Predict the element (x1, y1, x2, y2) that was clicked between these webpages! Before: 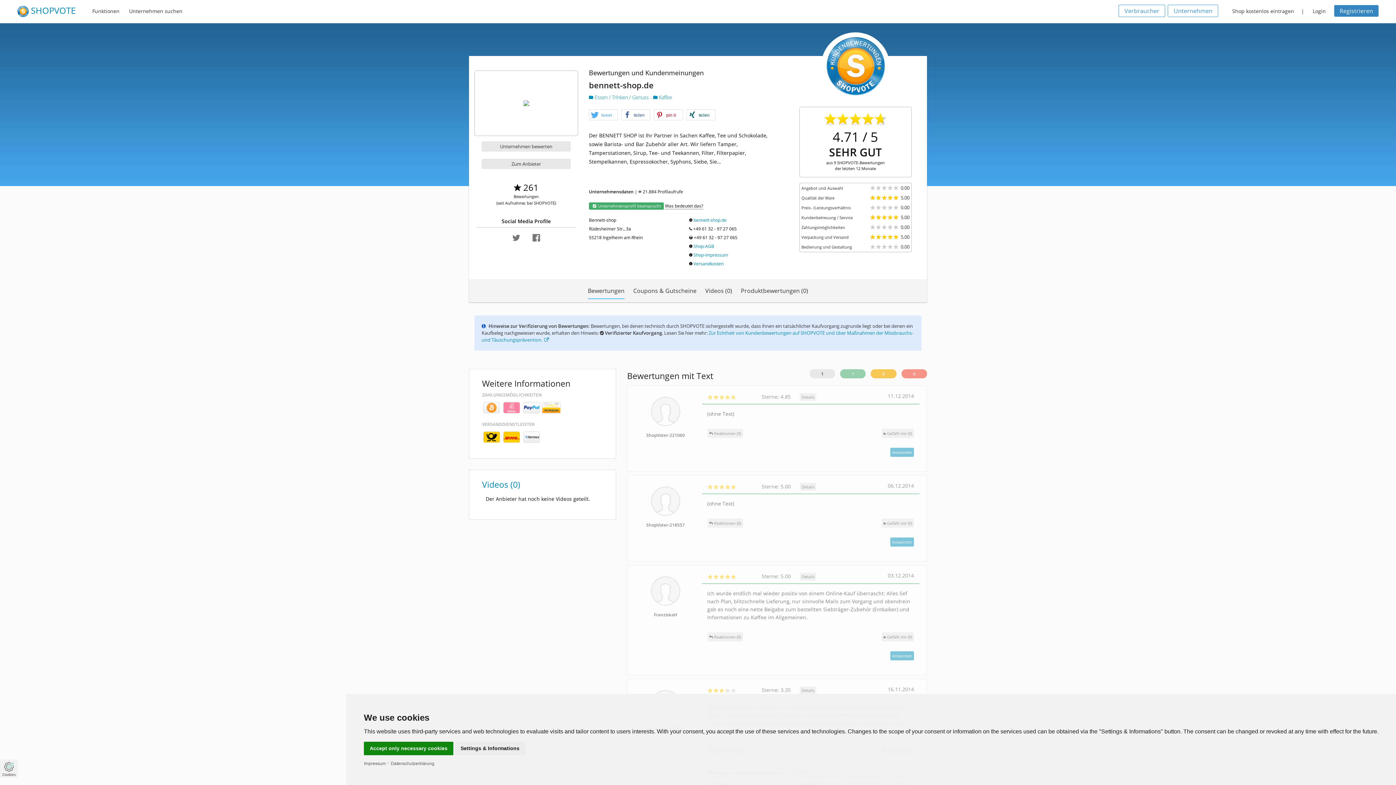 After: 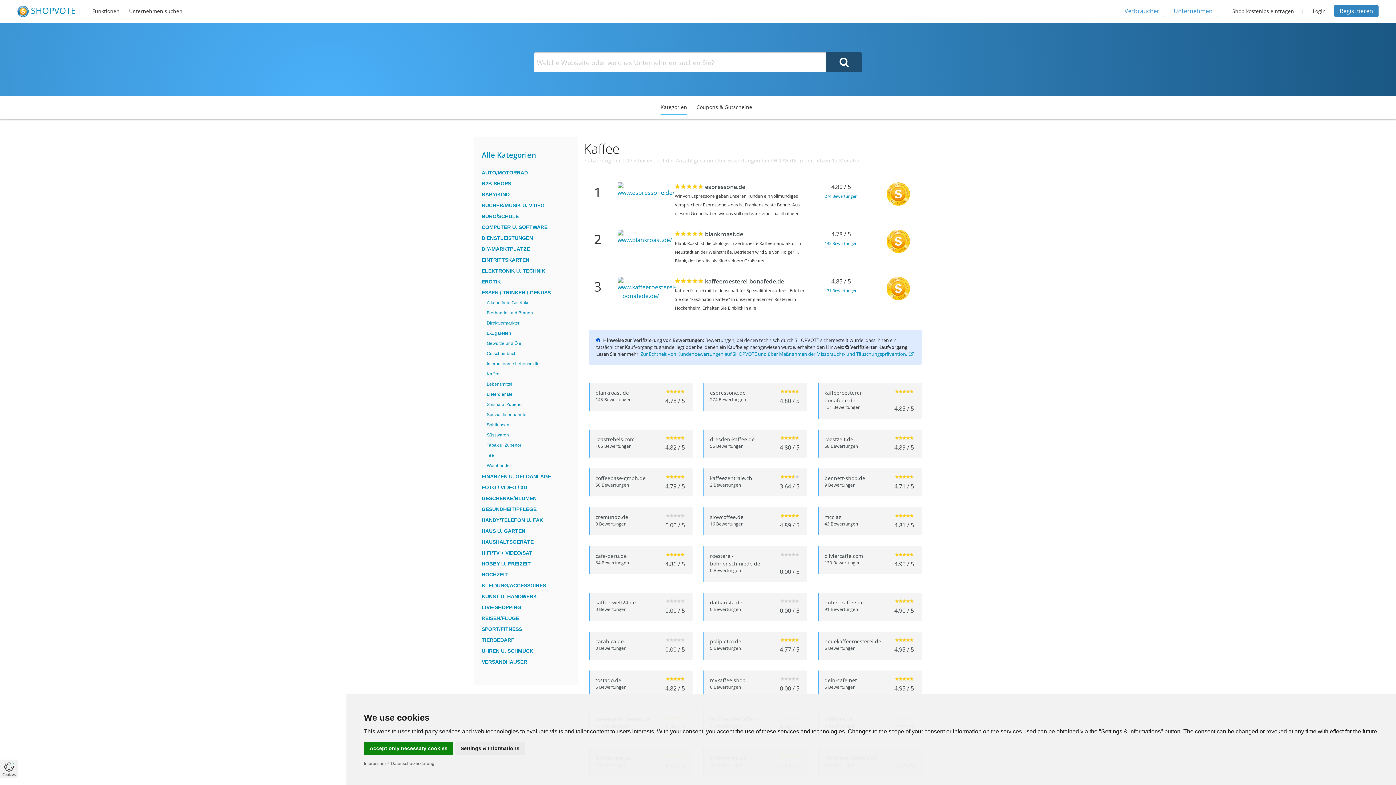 Action: bbox: (653, 93, 672, 100) label:  Kaffee